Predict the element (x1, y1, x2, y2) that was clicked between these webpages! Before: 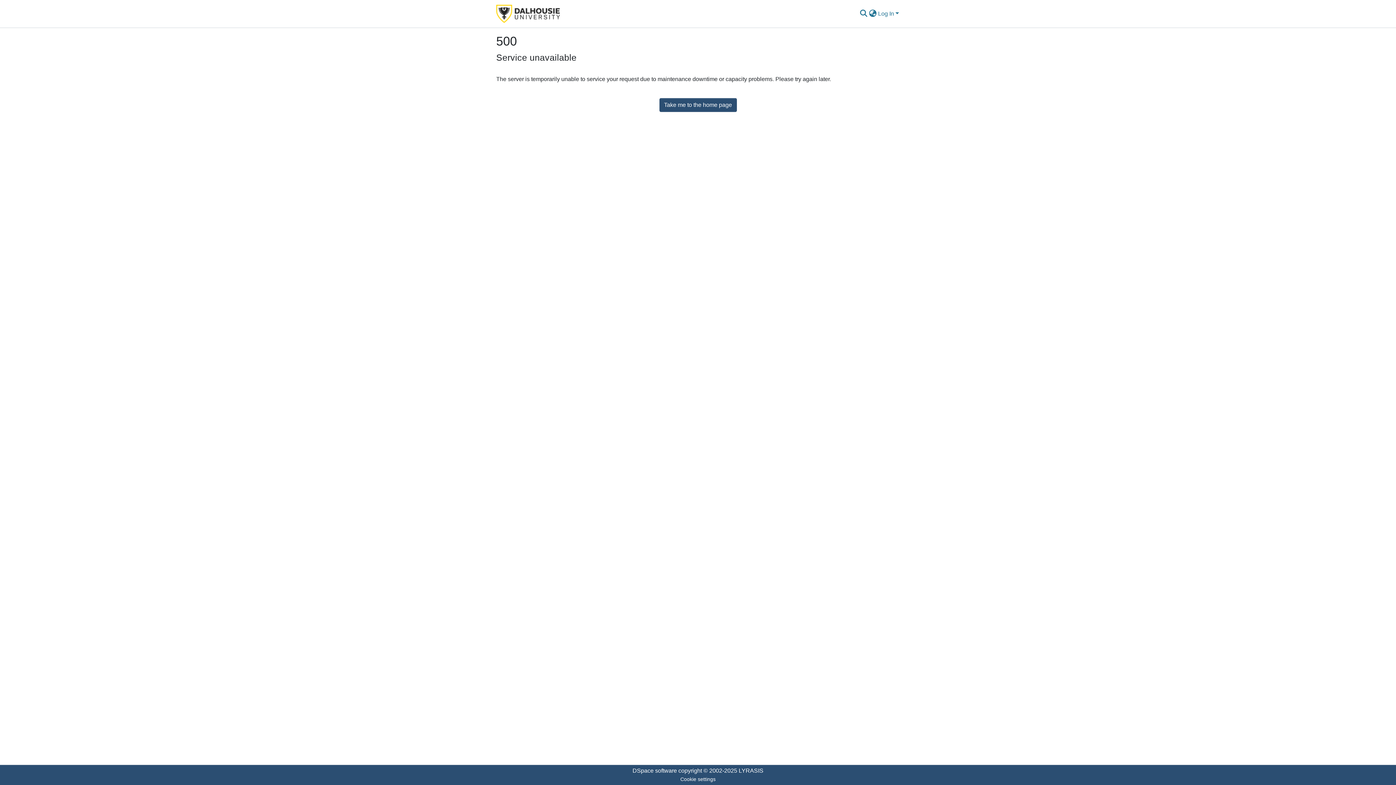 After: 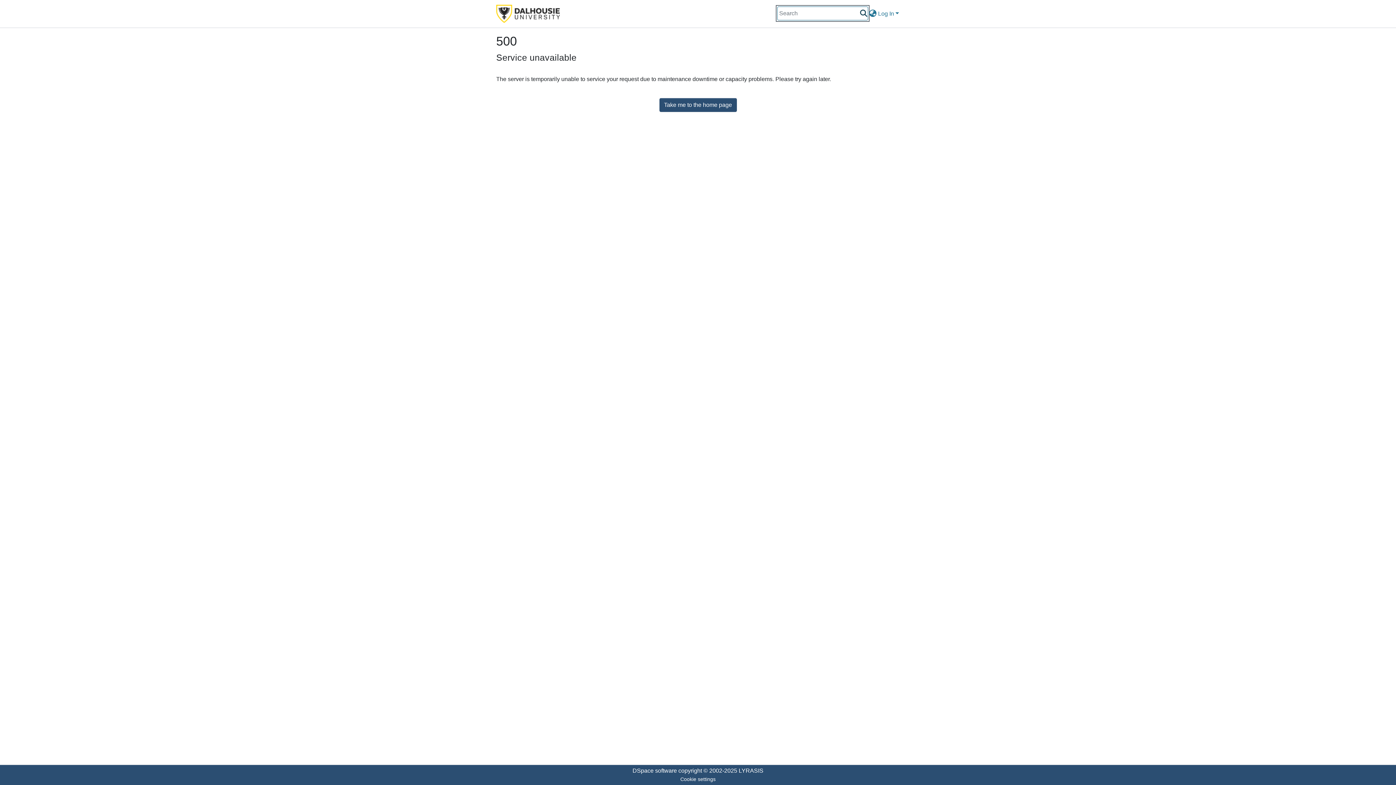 Action: label: Submit search bbox: (859, 9, 868, 18)